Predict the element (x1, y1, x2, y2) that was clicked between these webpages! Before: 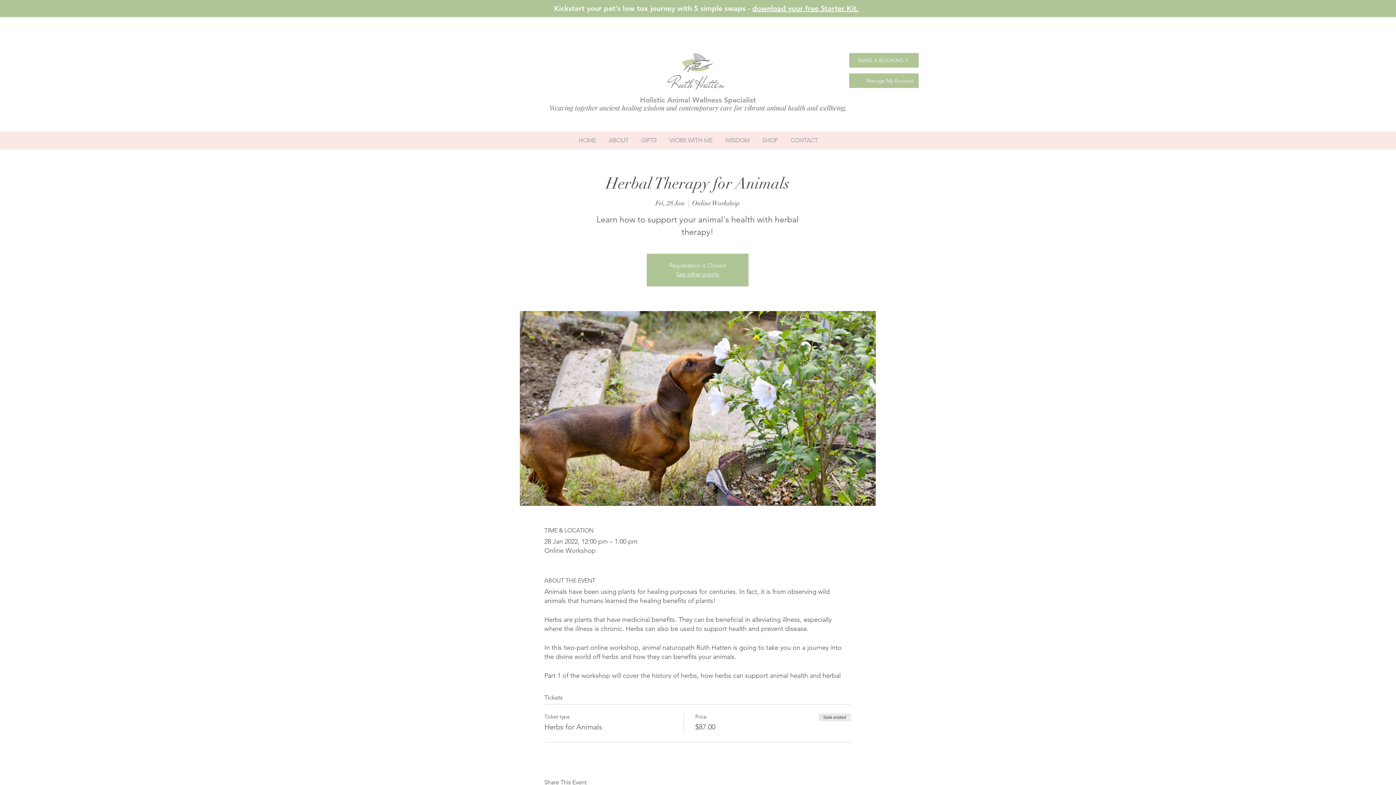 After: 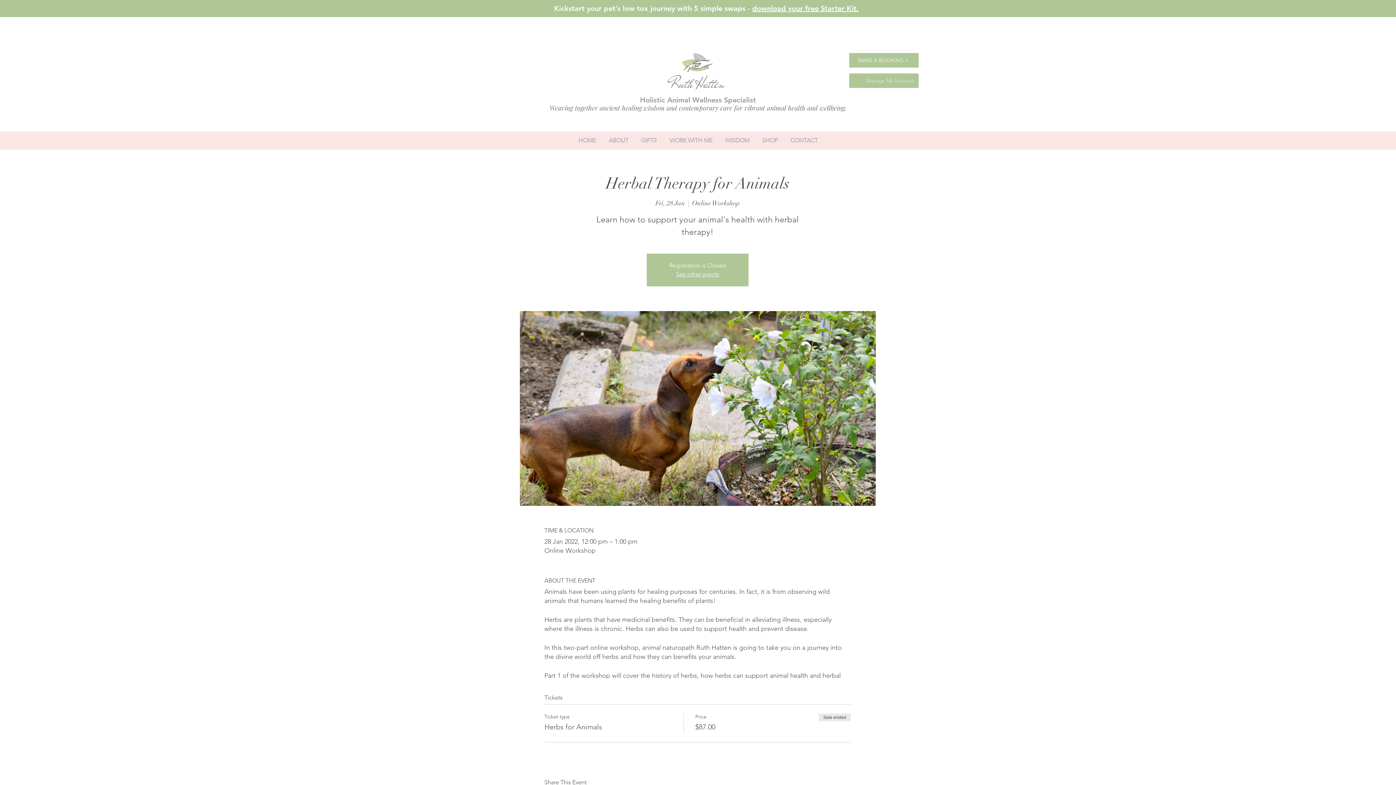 Action: bbox: (861, 75, 918, 86) label: Manage My Account